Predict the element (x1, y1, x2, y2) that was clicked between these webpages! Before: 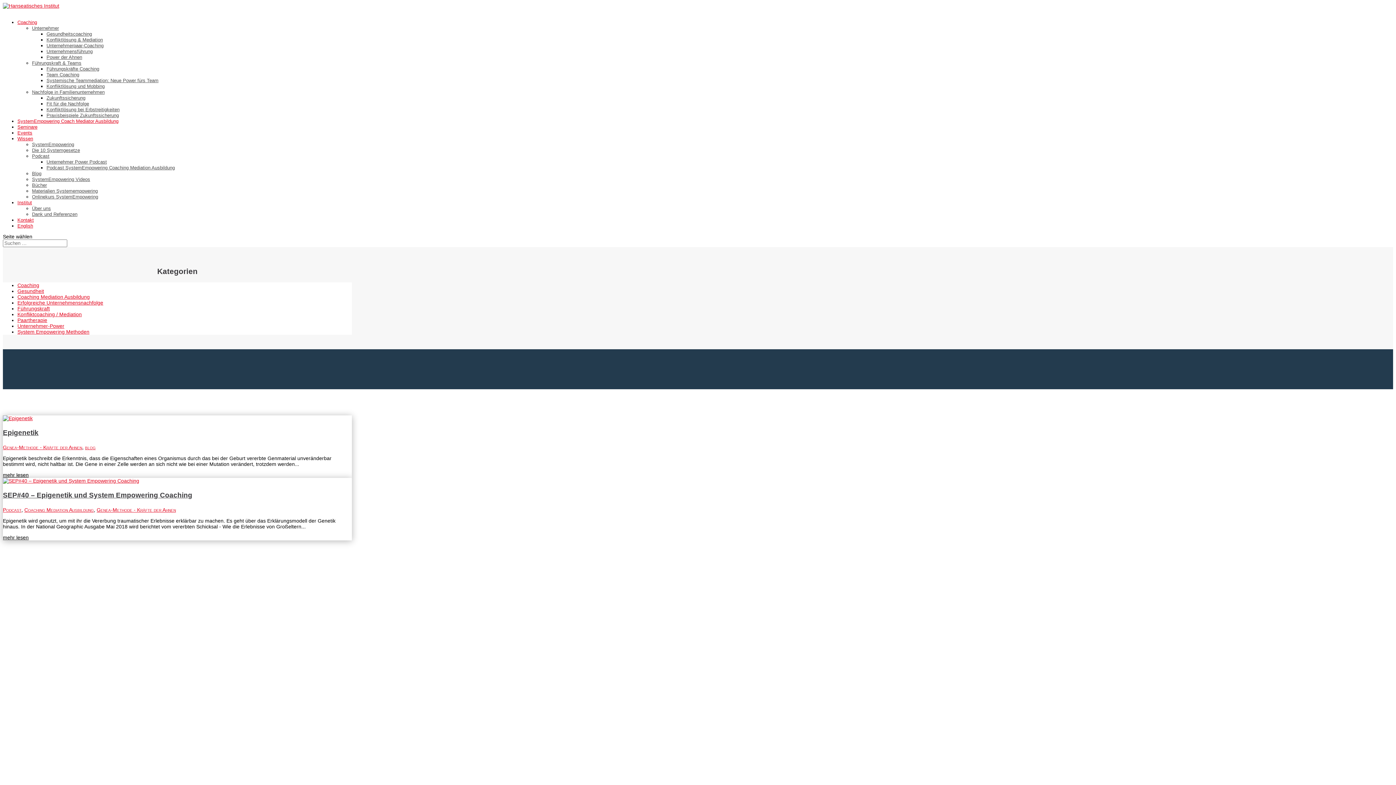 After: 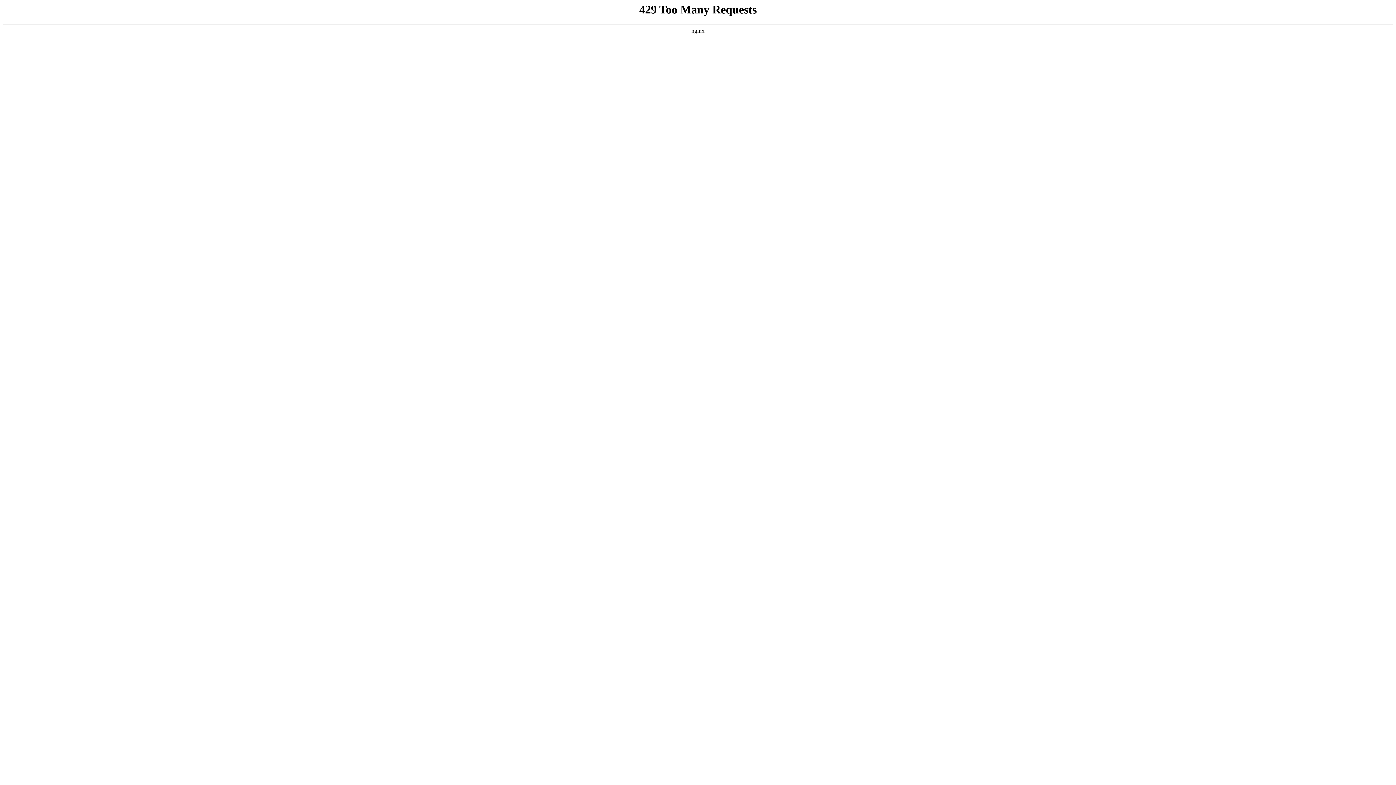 Action: bbox: (46, 31, 92, 36) label: Gesundheitscoaching